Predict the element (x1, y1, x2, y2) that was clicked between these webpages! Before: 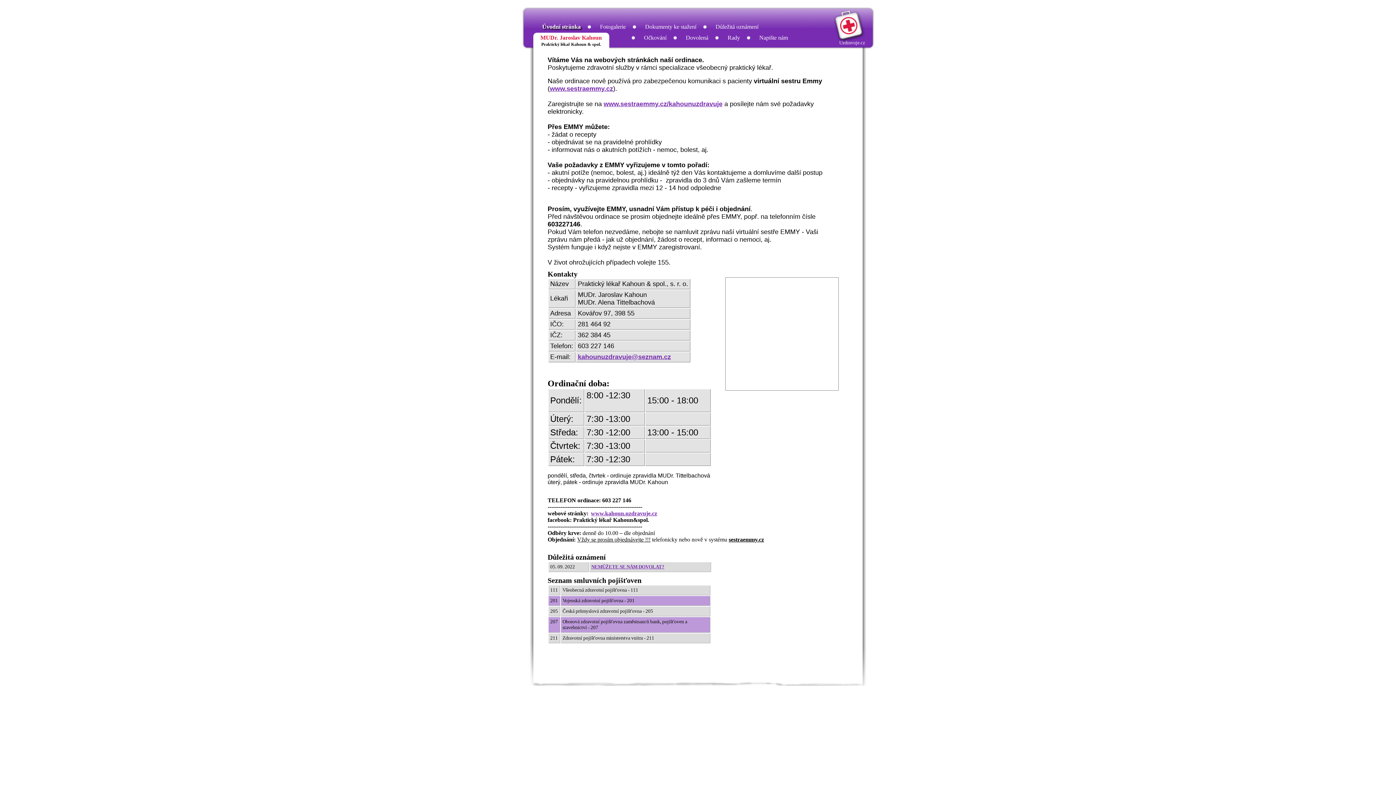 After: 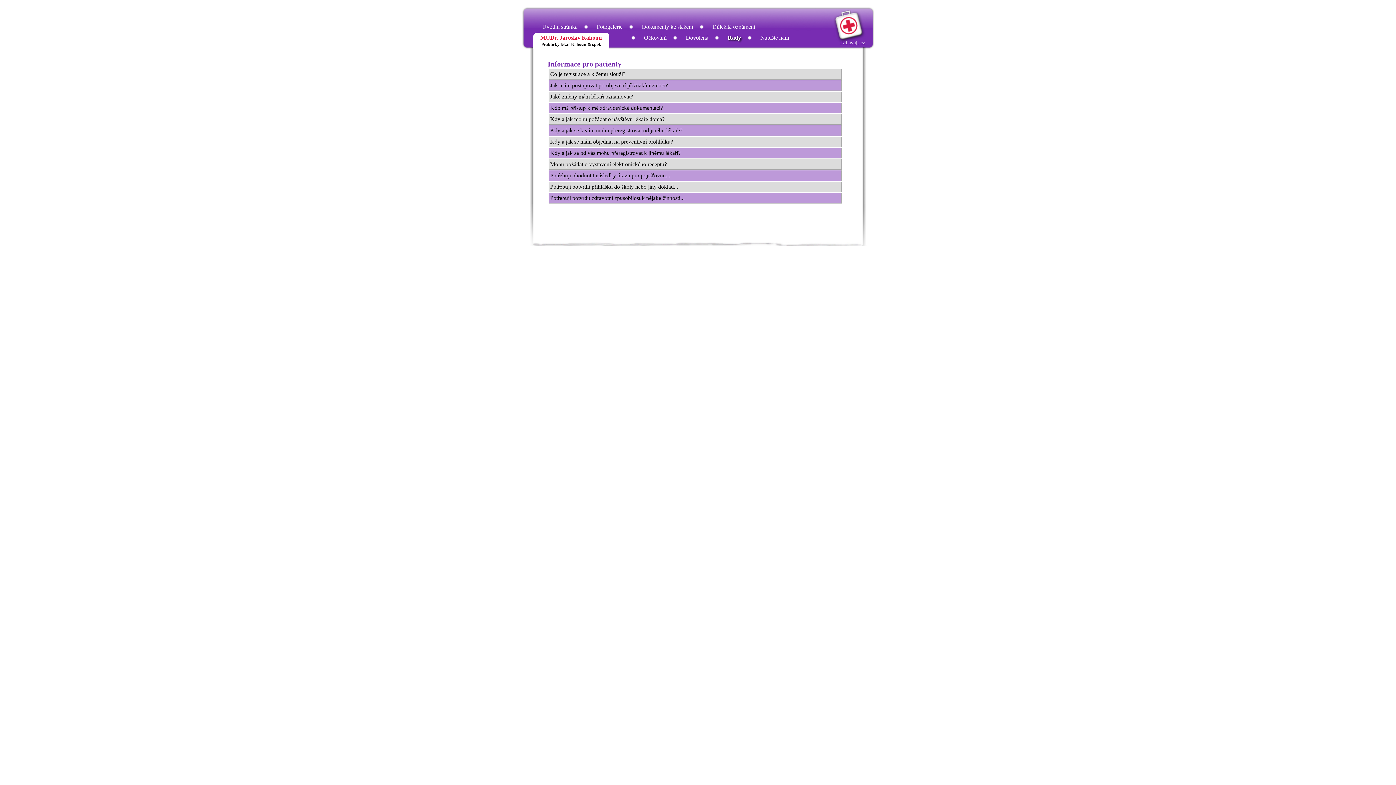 Action: label: Rady bbox: (715, 34, 745, 40)